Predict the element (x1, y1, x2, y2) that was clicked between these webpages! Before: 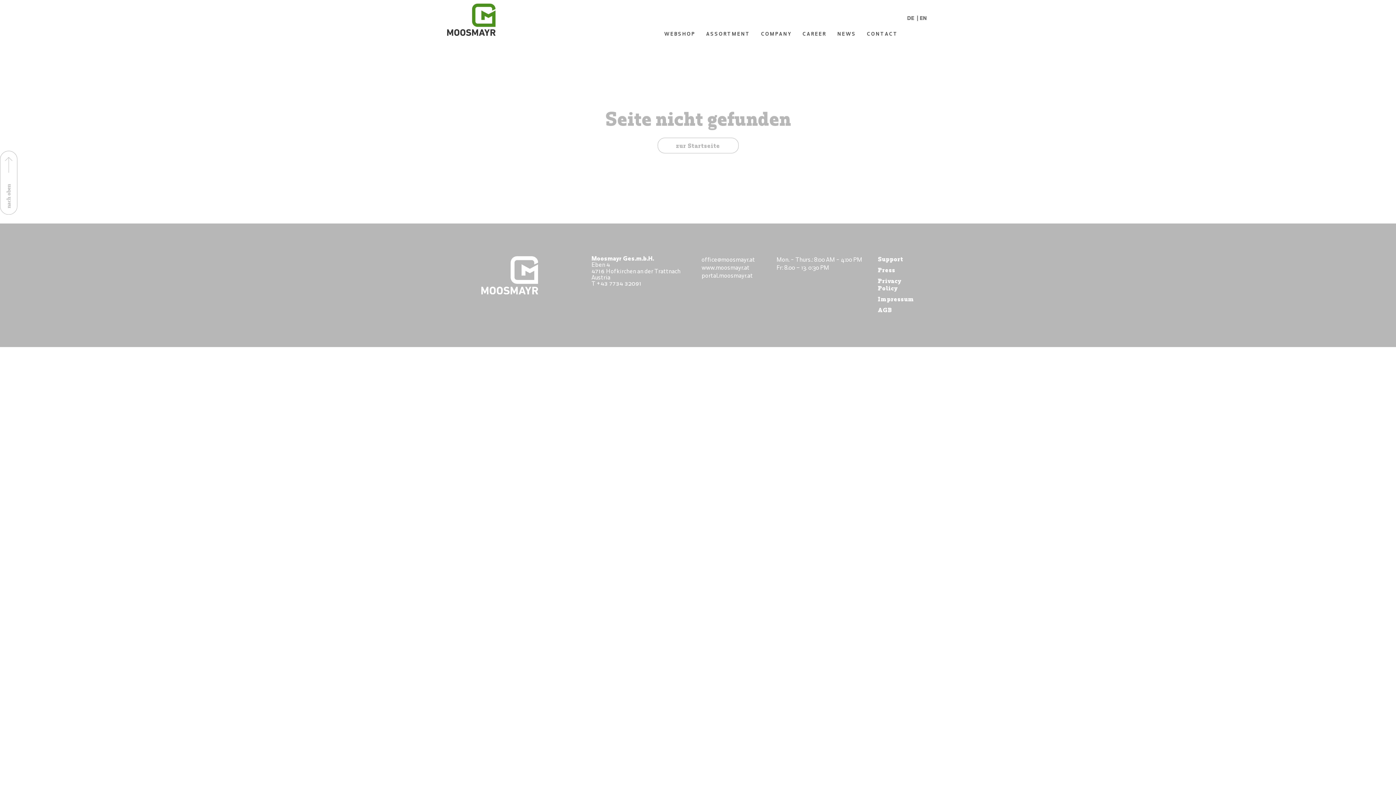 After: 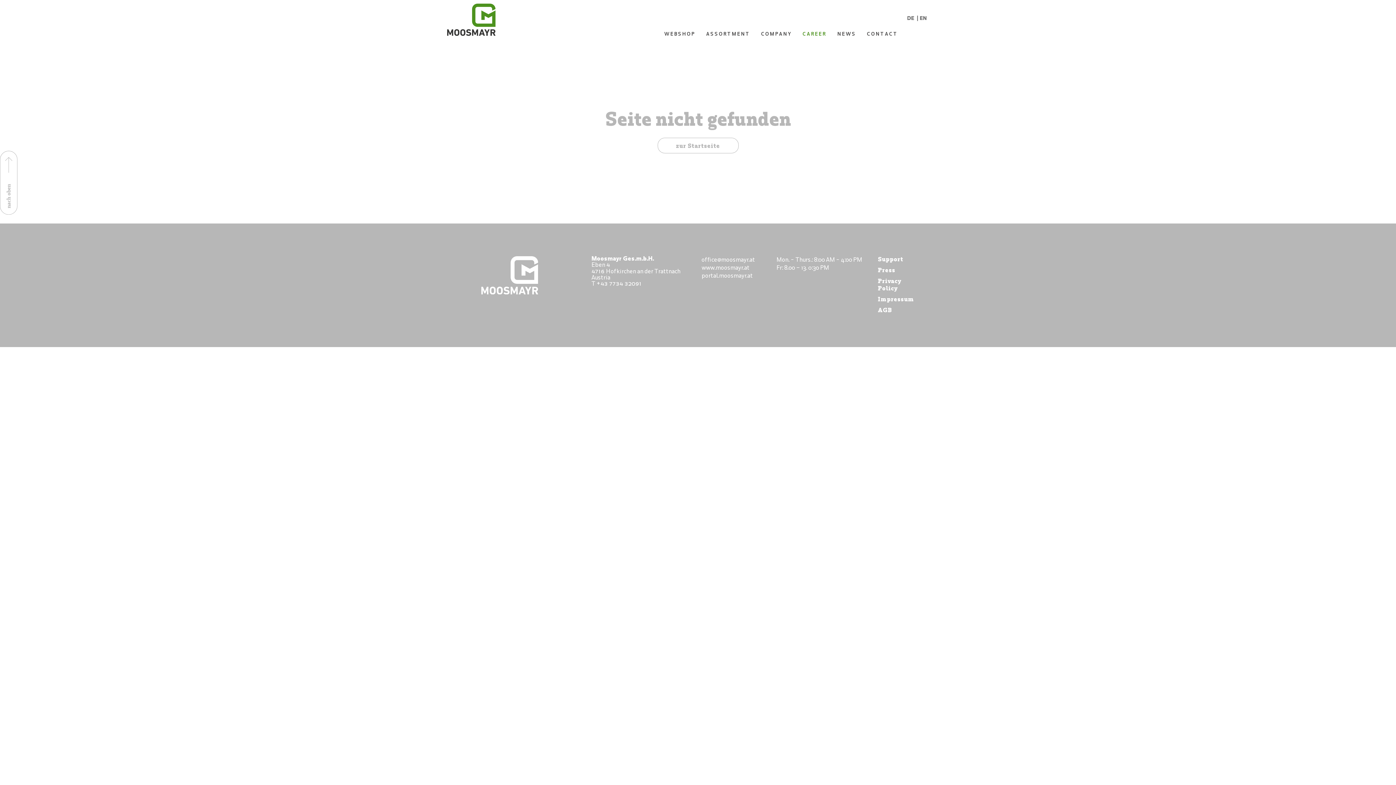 Action: bbox: (802, 31, 826, 38) label: CAREER